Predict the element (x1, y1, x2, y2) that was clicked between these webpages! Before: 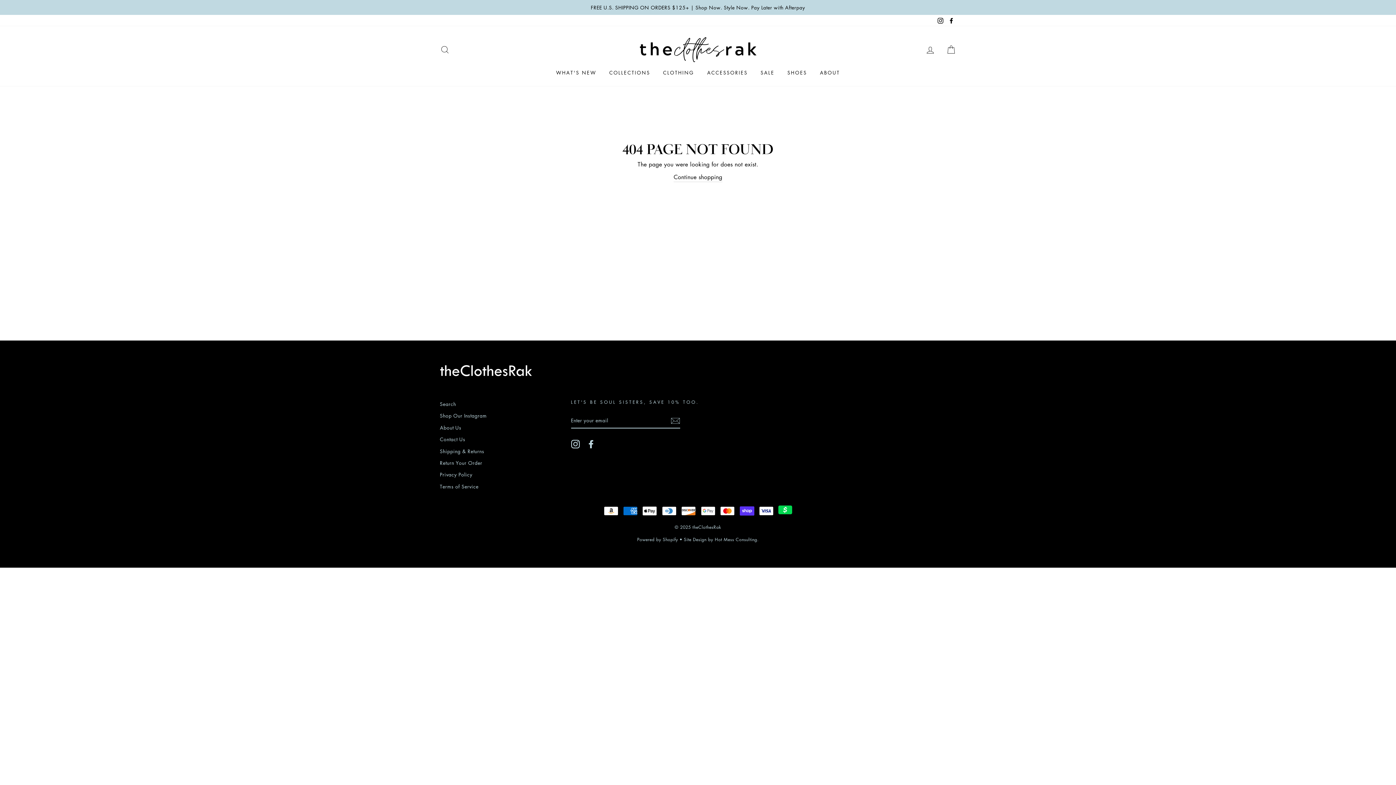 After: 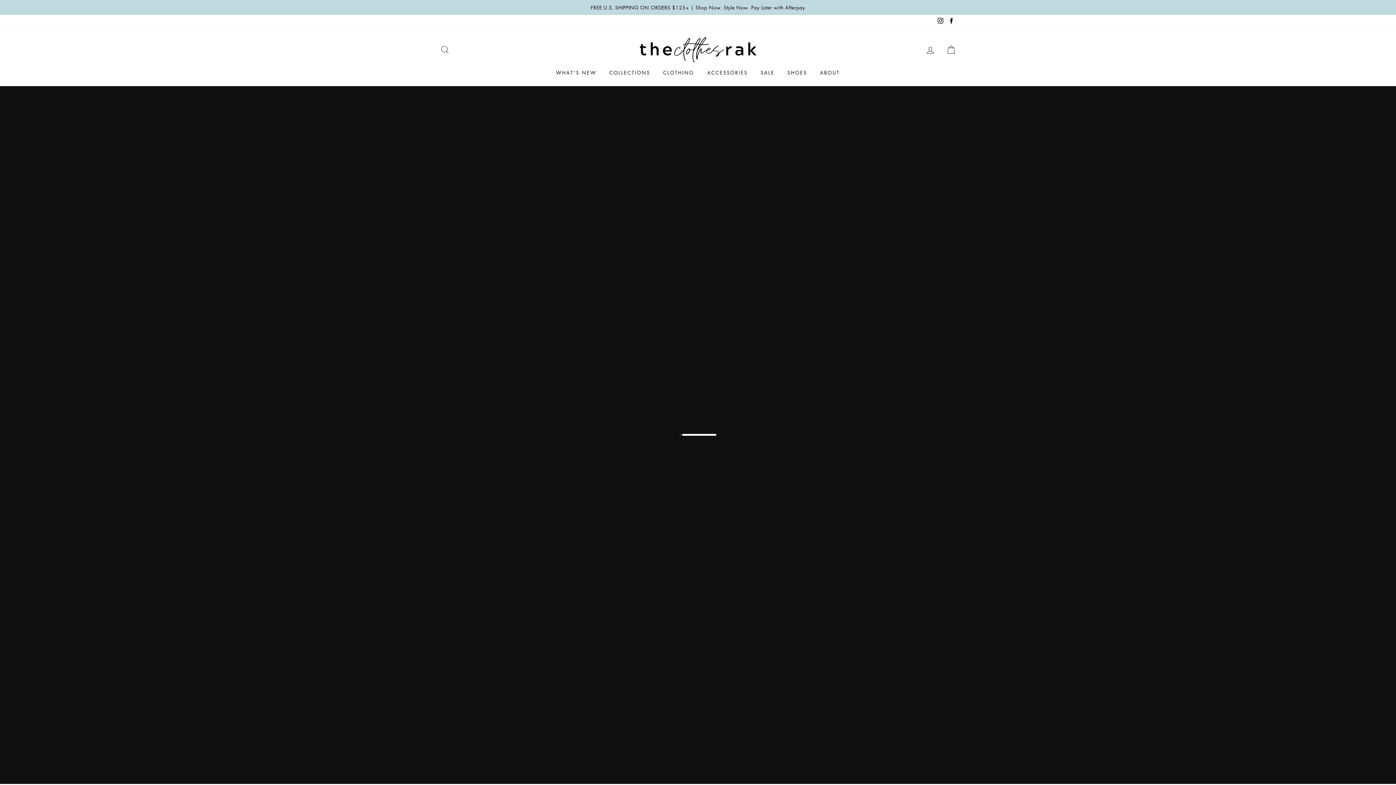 Action: bbox: (673, 172, 722, 182) label: Continue shopping